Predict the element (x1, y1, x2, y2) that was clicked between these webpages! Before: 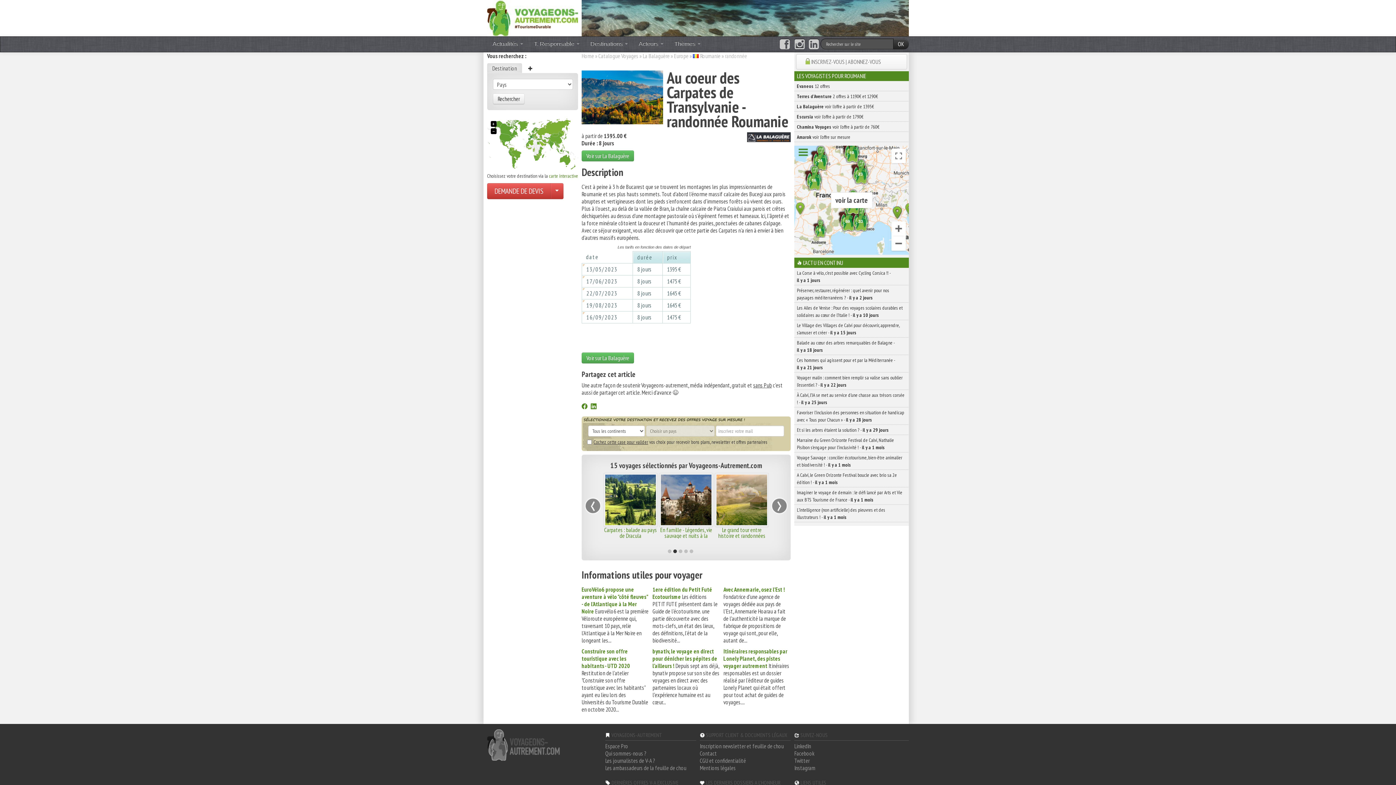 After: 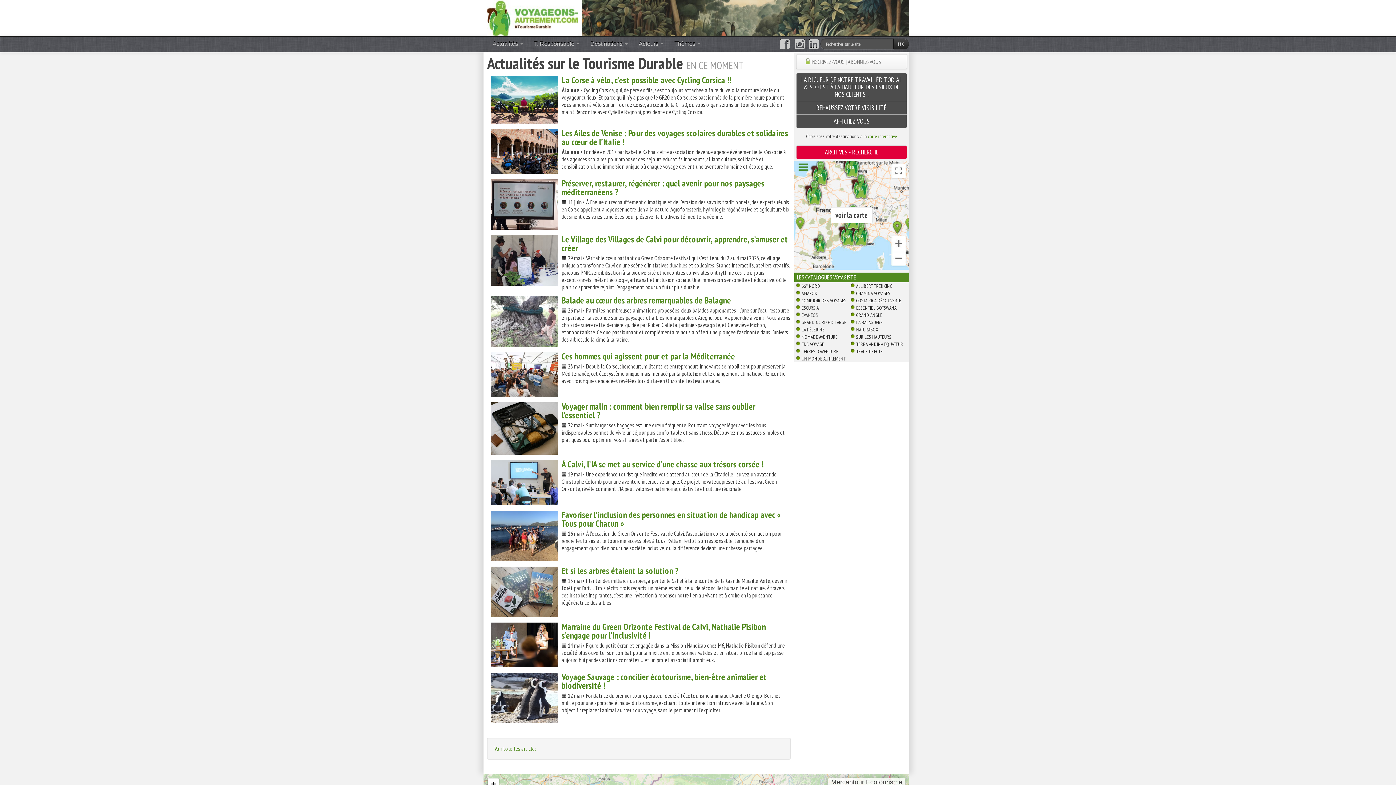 Action: bbox: (487, 13, 578, 21)